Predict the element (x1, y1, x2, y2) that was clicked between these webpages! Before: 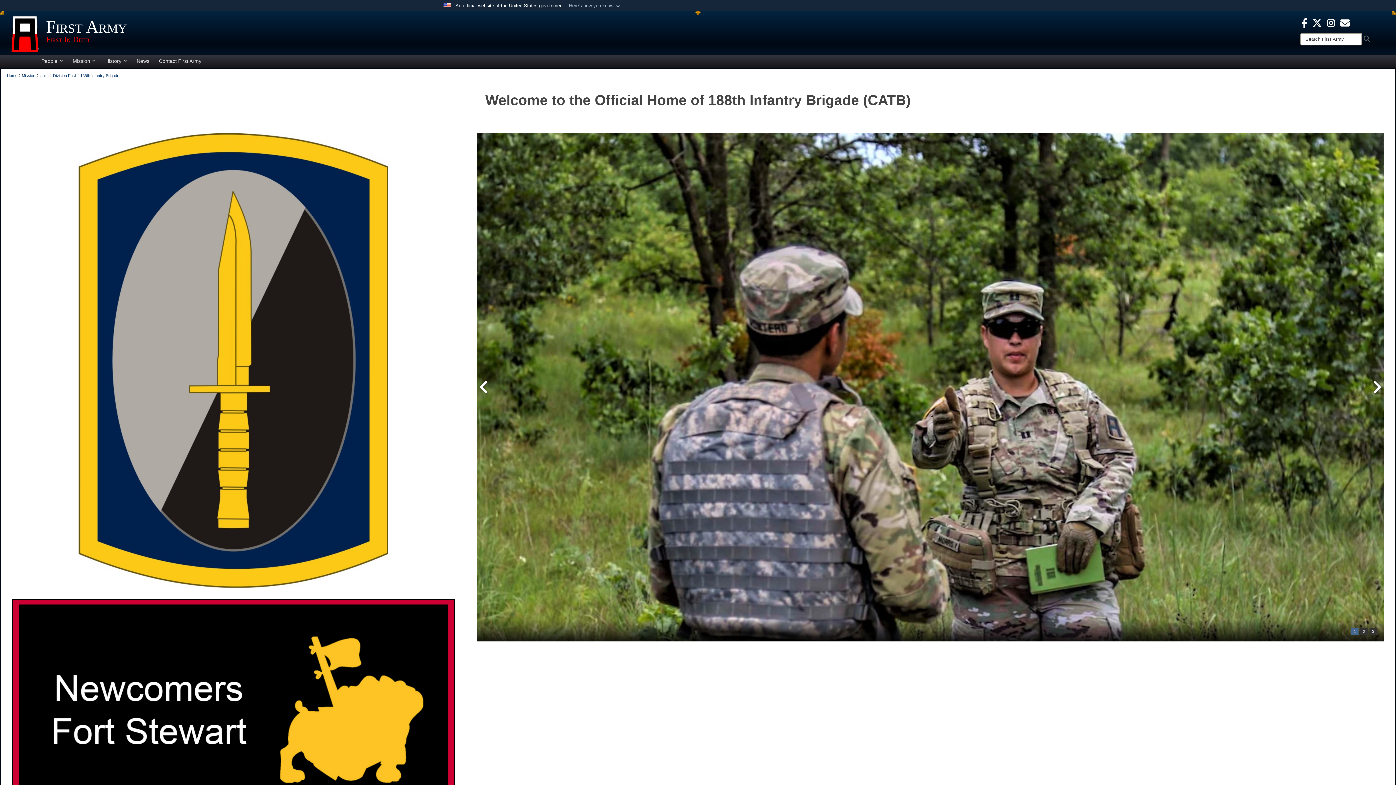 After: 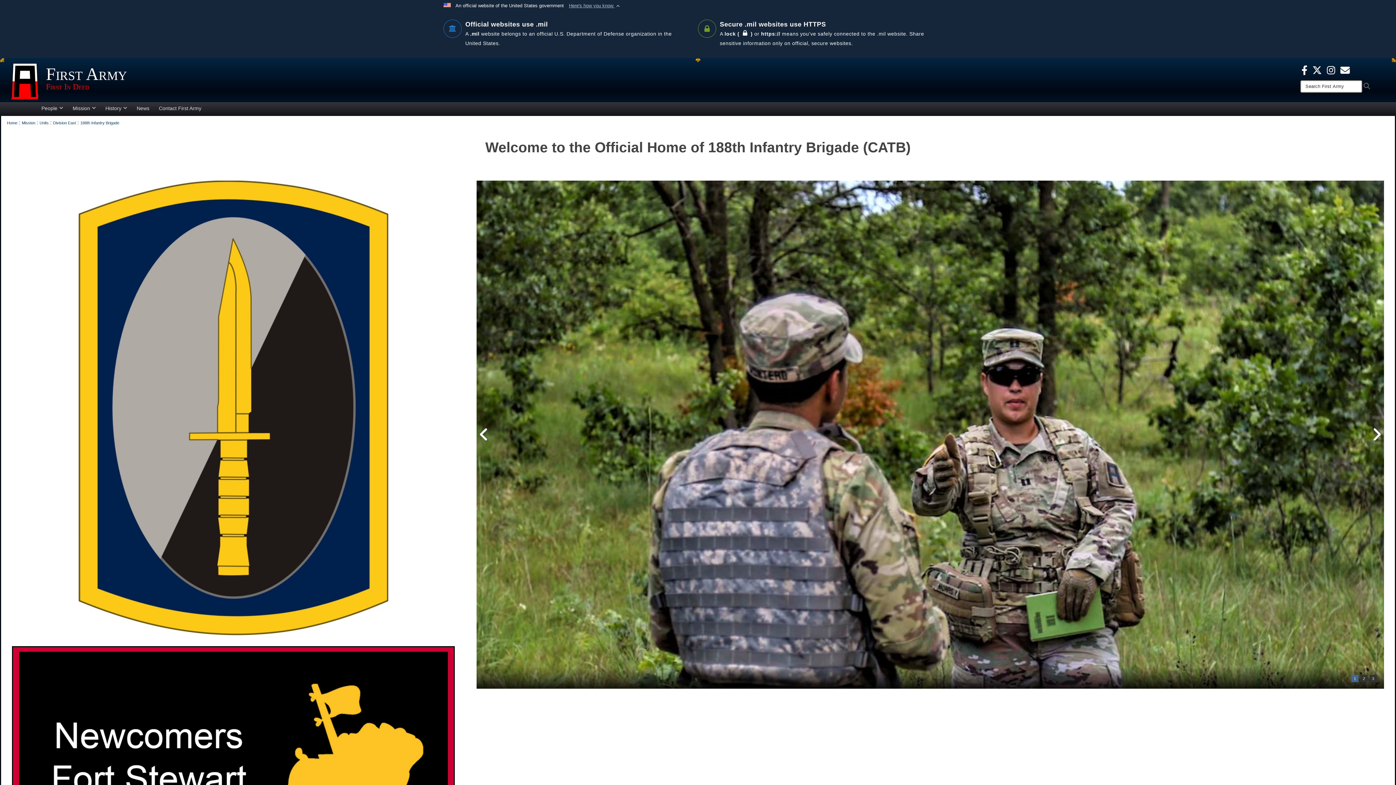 Action: label: Here's how you know  bbox: (569, 2, 621, 9)